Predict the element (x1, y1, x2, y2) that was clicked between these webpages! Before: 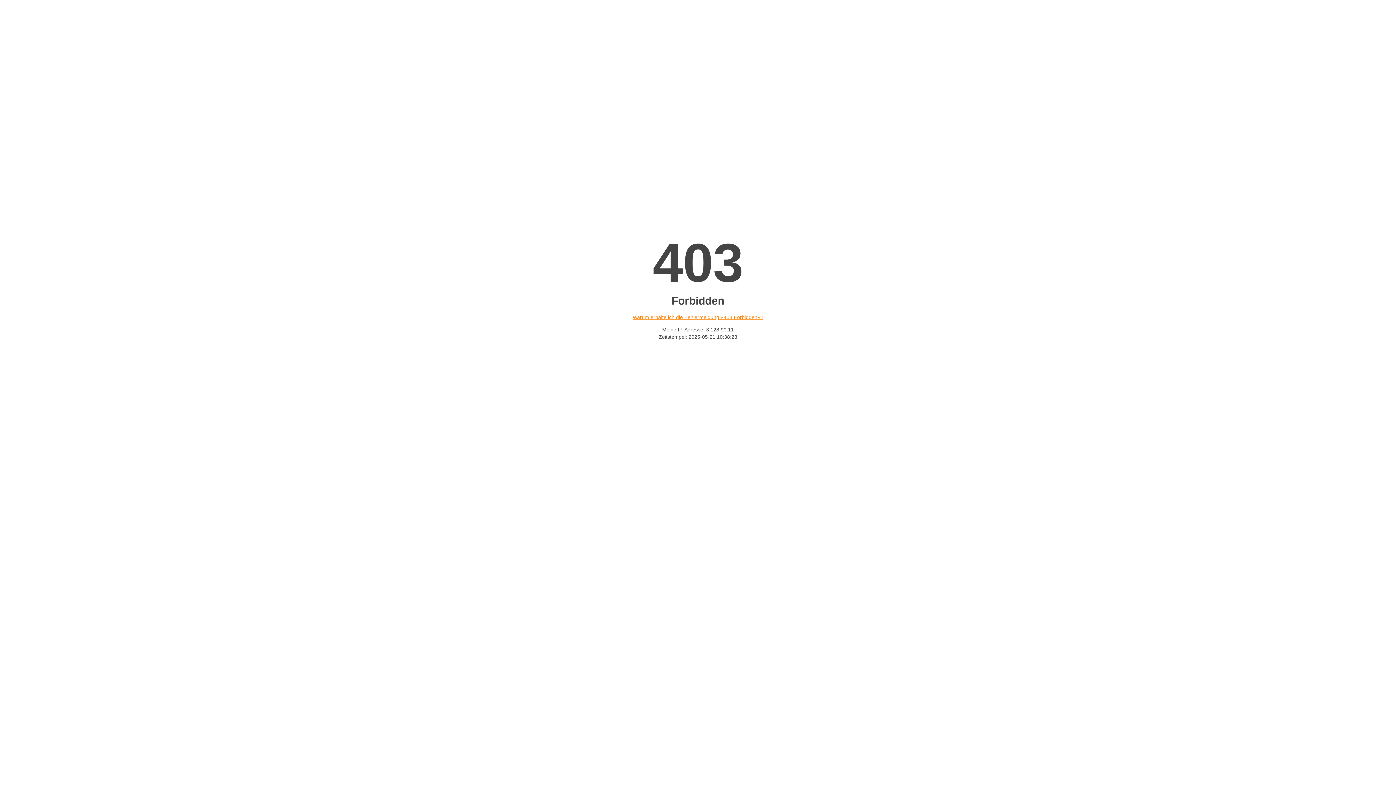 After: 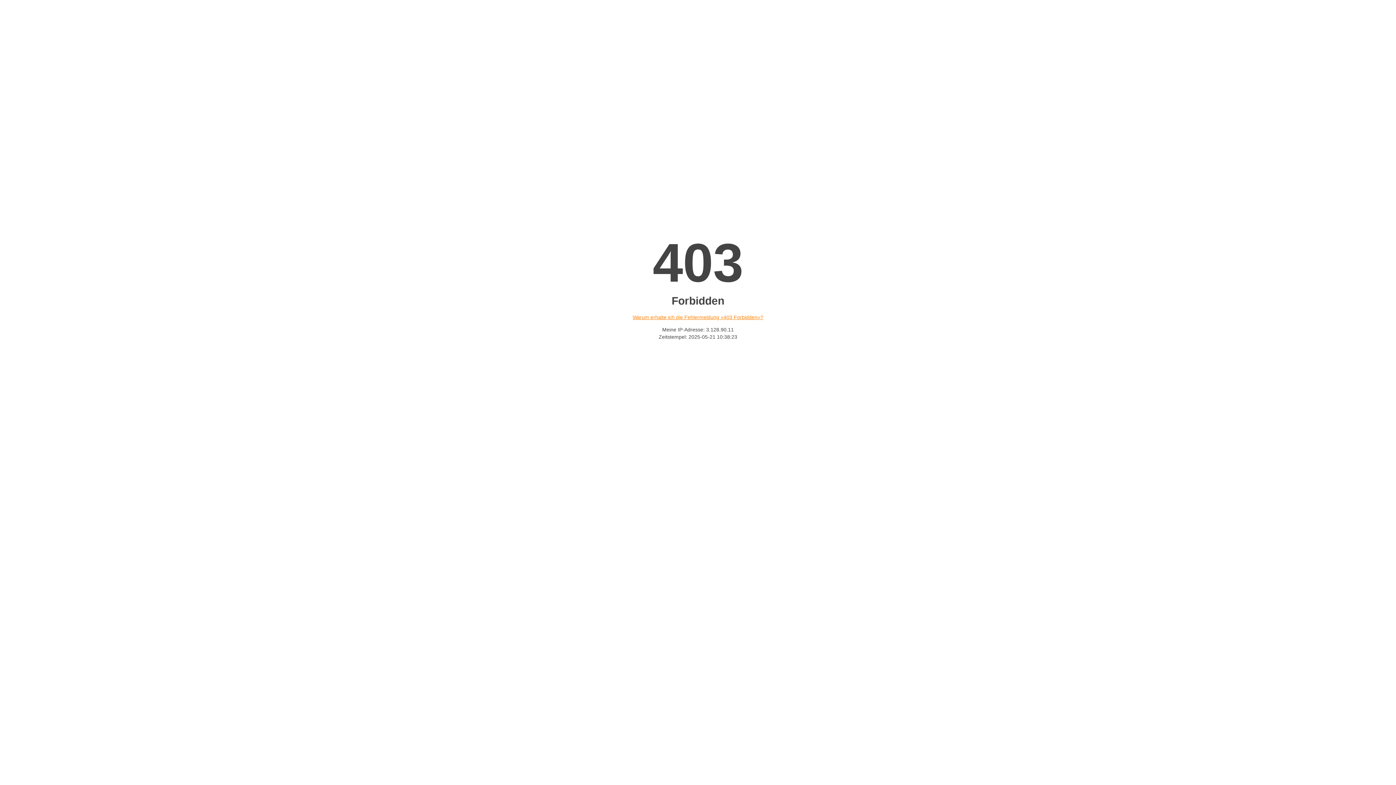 Action: bbox: (632, 314, 763, 320) label: Warum erhalte ich die Fehlermeldung «403 Forbidden»?